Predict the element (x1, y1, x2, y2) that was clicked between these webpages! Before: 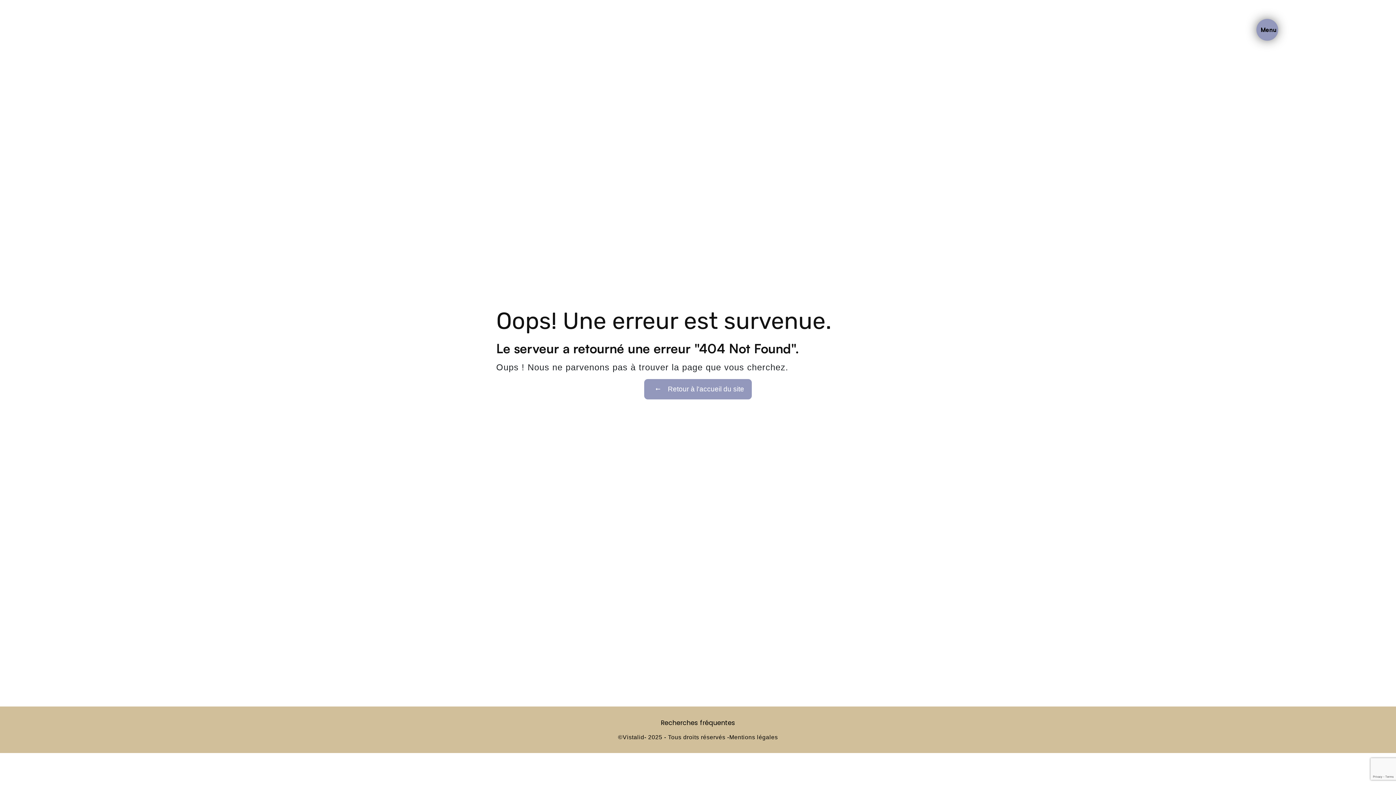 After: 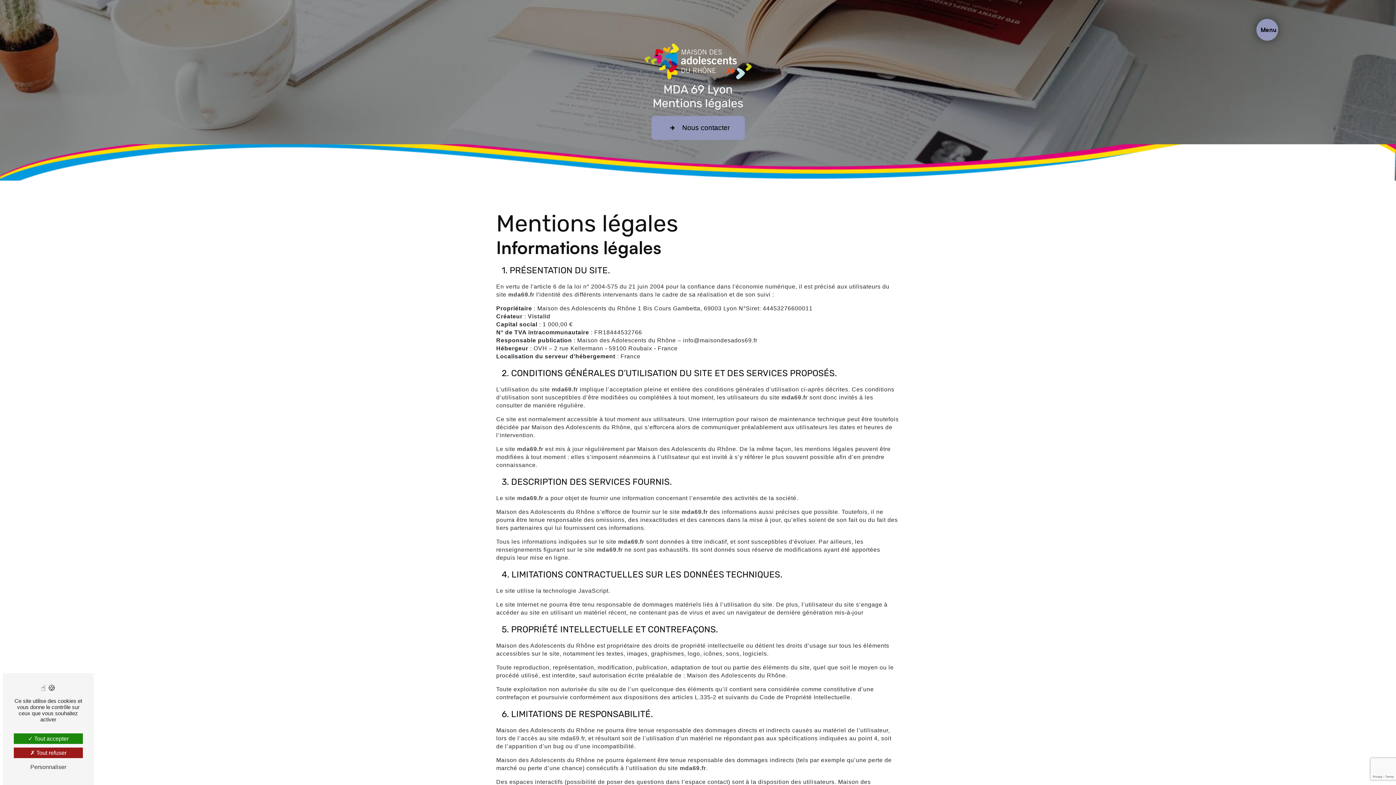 Action: bbox: (729, 733, 778, 741) label: Mentions légales